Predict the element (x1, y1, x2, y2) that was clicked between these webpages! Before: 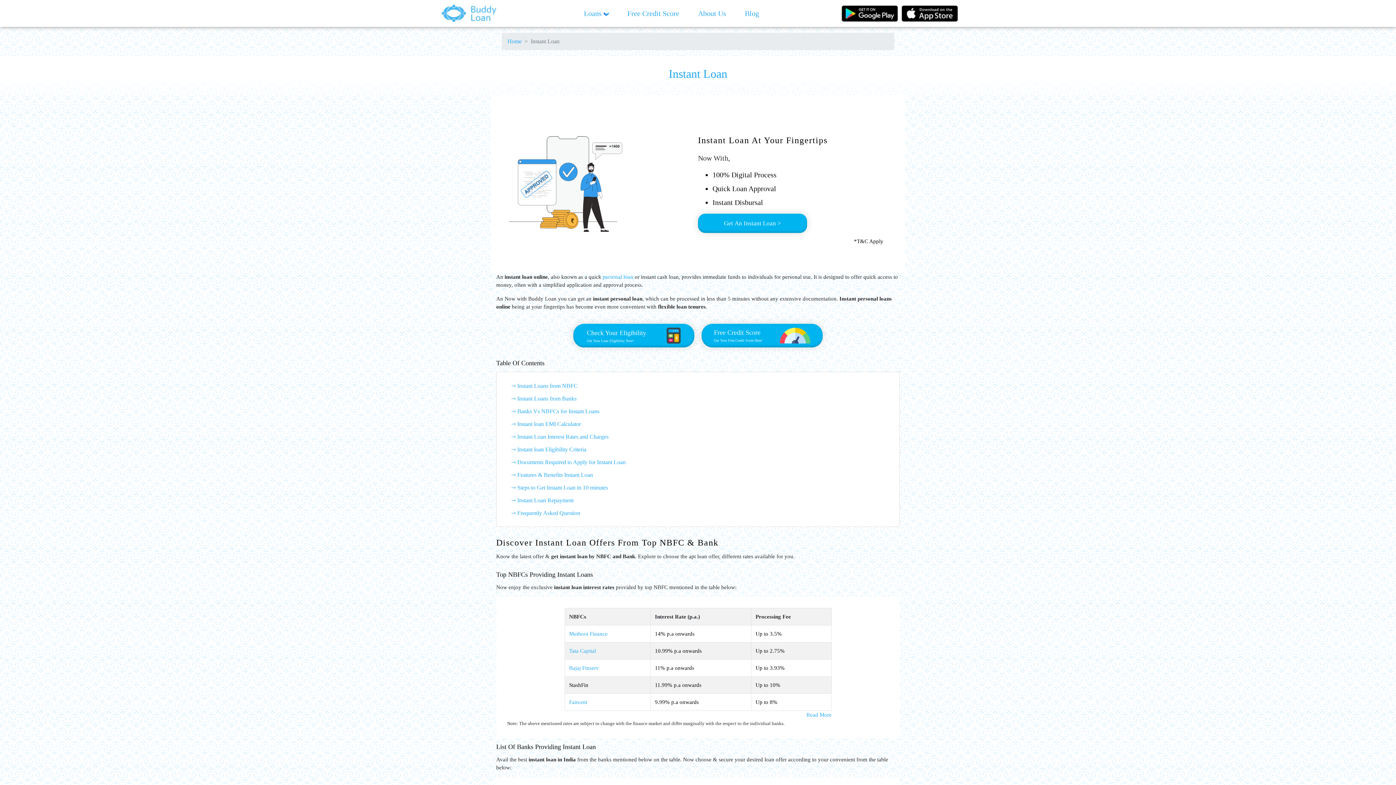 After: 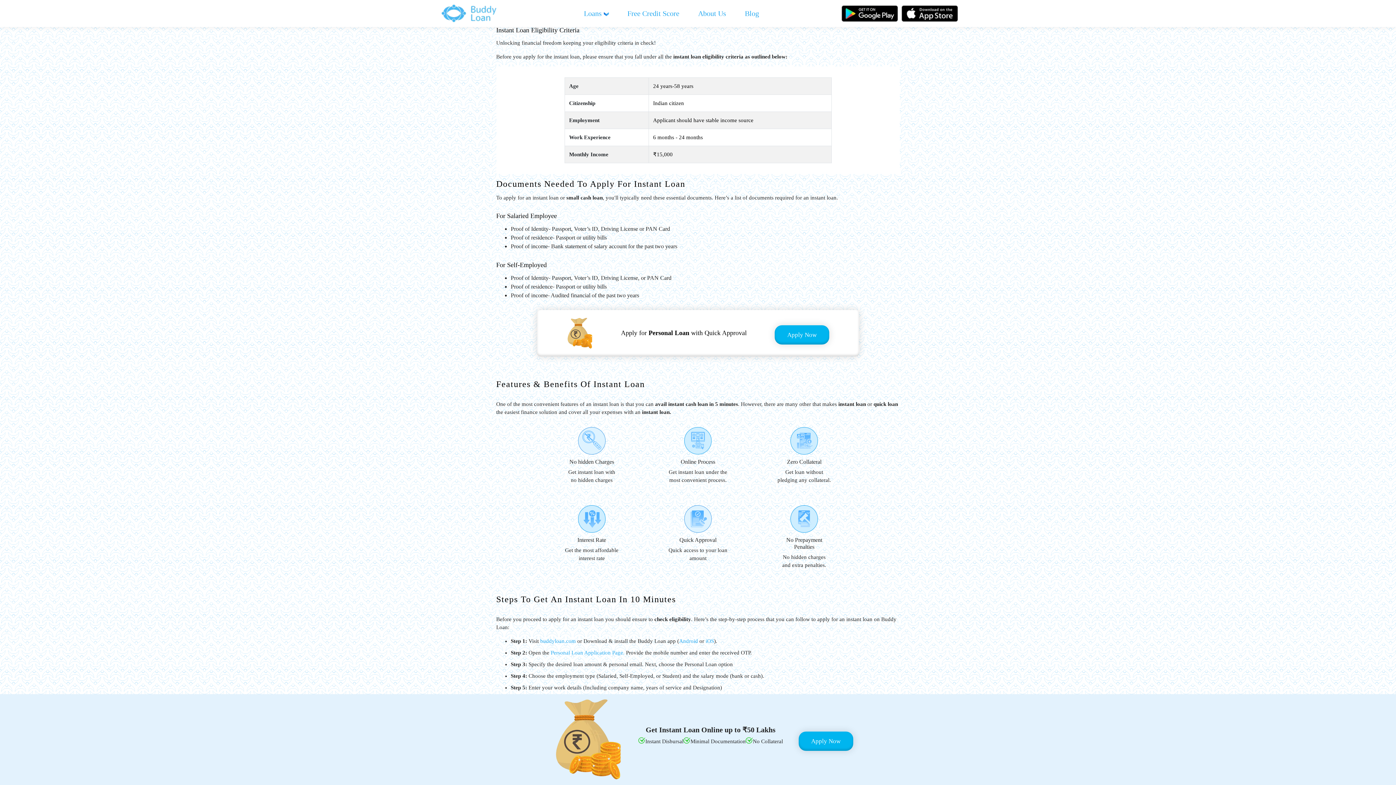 Action: bbox: (511, 446, 586, 452) label: ⇾ Instant loan Eligibility Criteria